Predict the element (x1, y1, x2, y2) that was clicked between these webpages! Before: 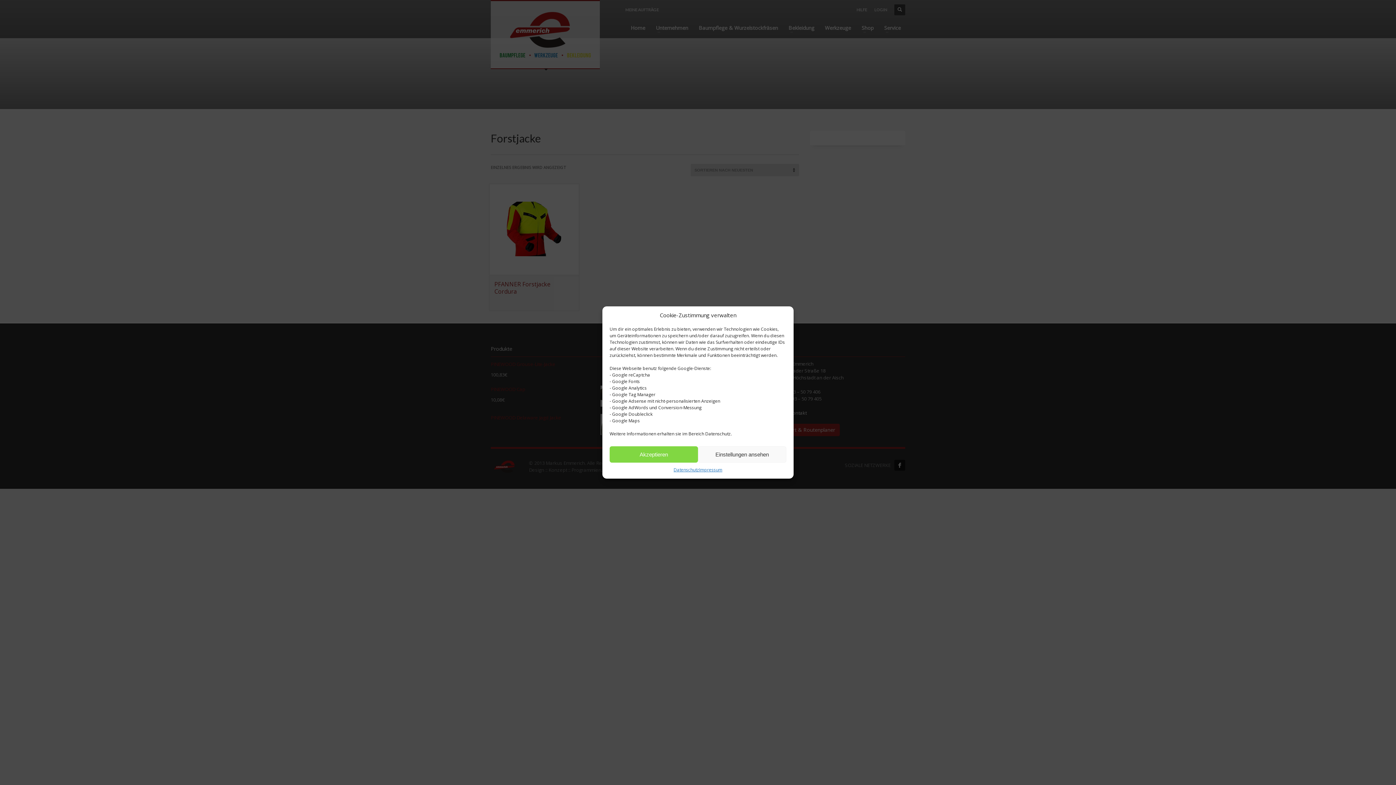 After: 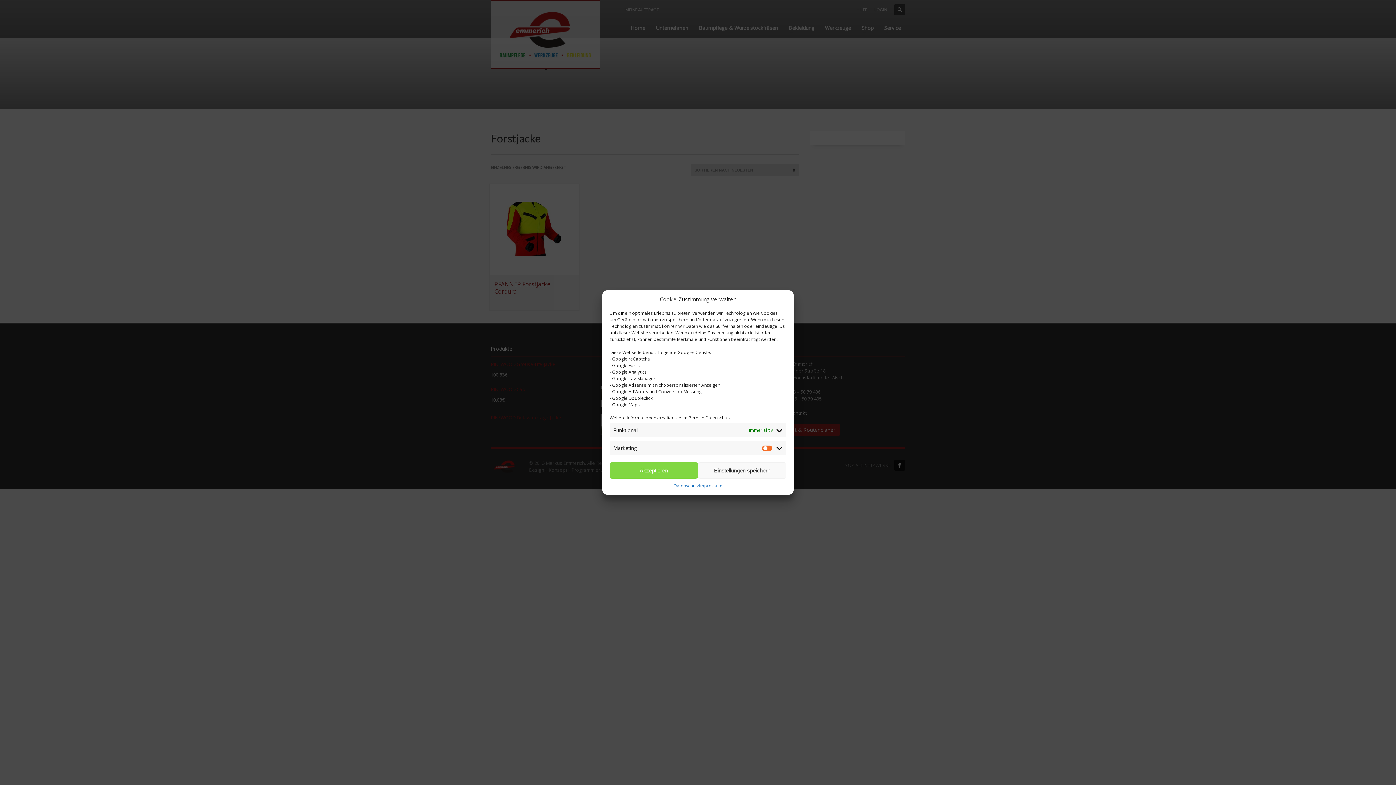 Action: label: Einstellungen ansehen bbox: (698, 446, 786, 462)